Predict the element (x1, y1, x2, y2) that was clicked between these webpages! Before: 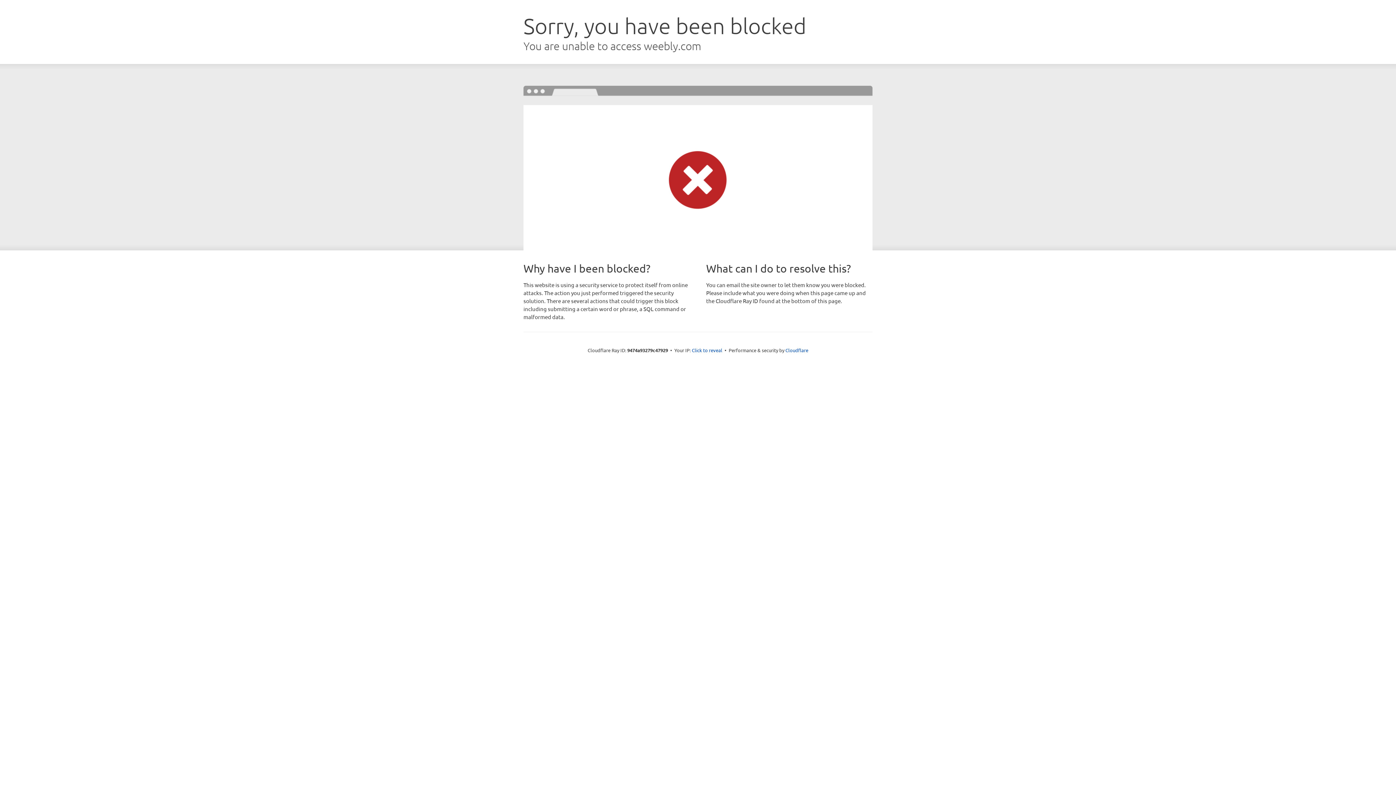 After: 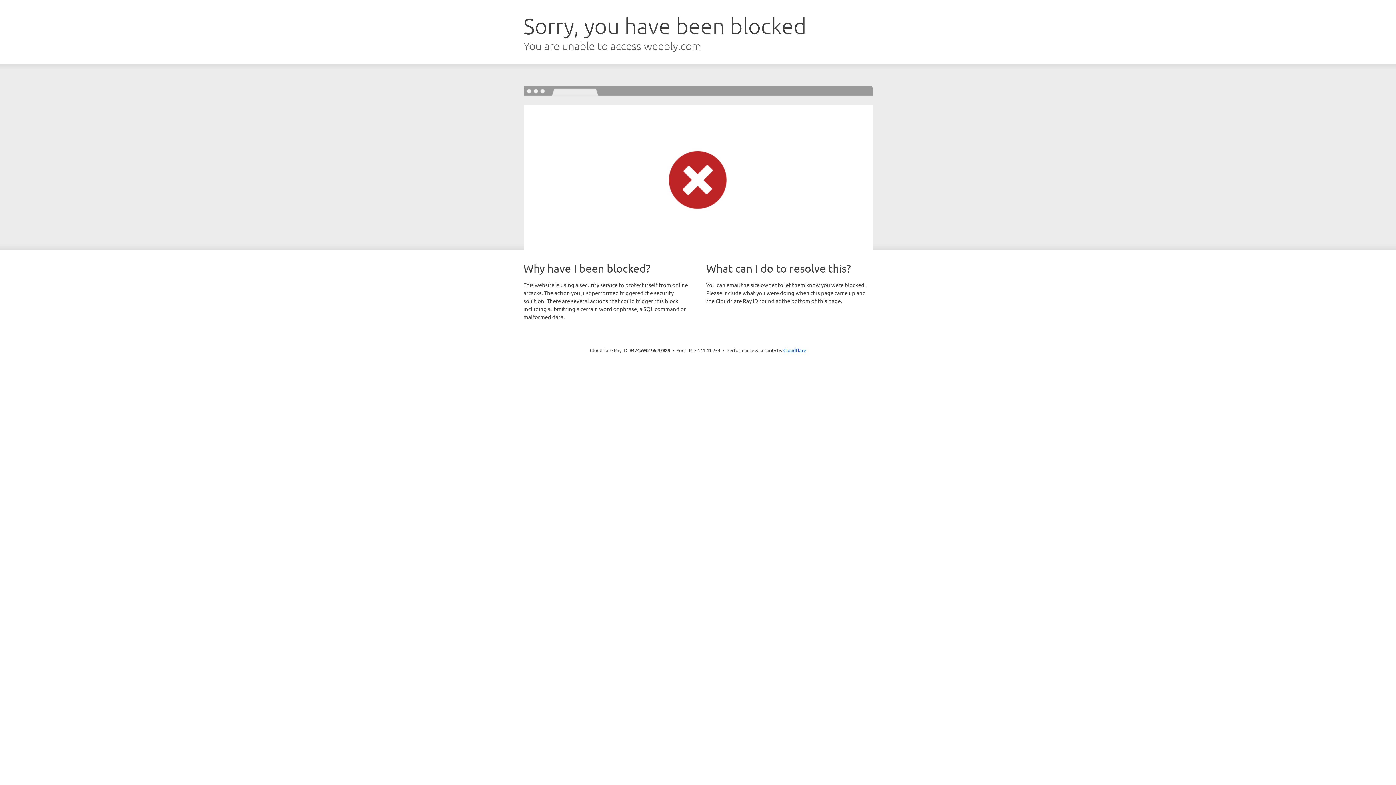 Action: bbox: (692, 346, 722, 353) label: Click to reveal